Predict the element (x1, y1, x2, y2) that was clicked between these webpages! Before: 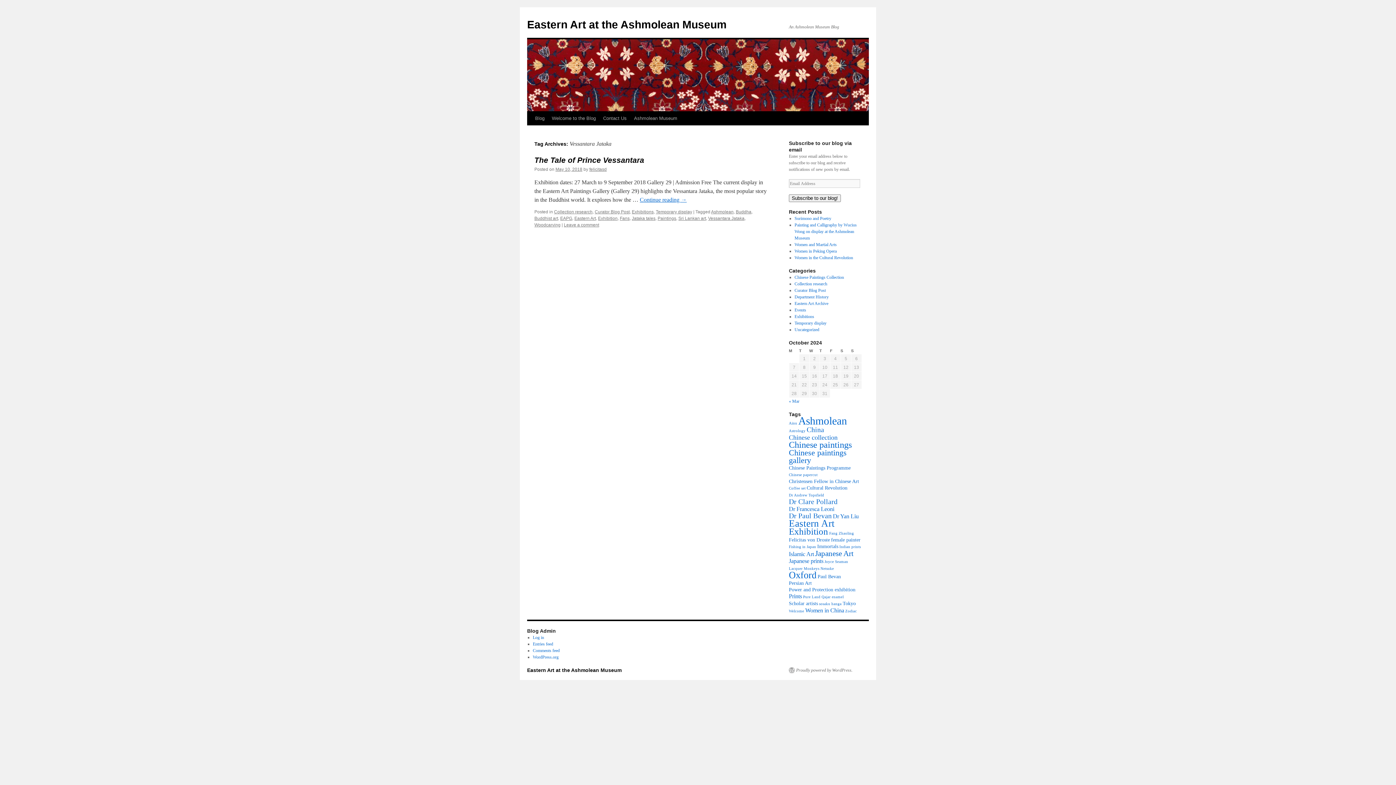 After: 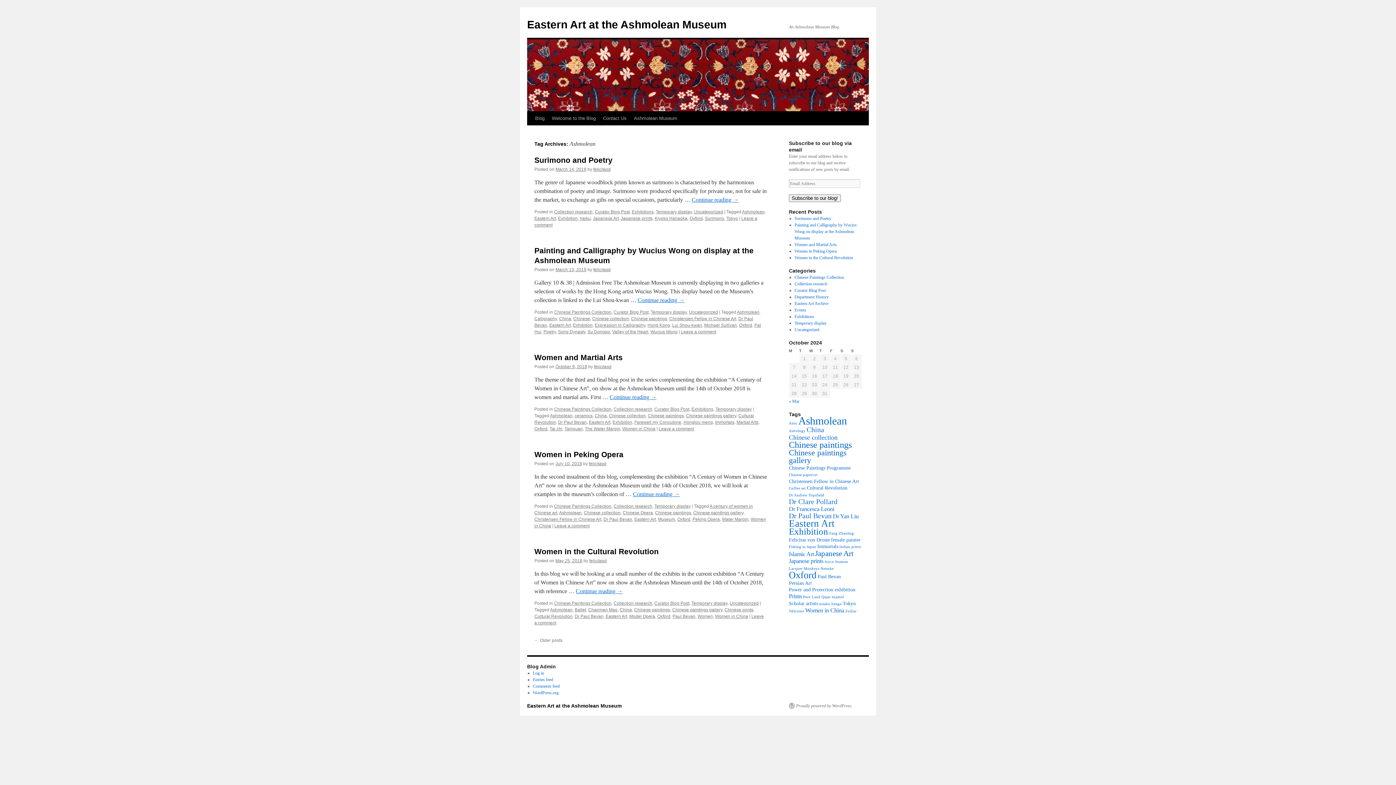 Action: bbox: (711, 209, 733, 214) label: Ashmolean